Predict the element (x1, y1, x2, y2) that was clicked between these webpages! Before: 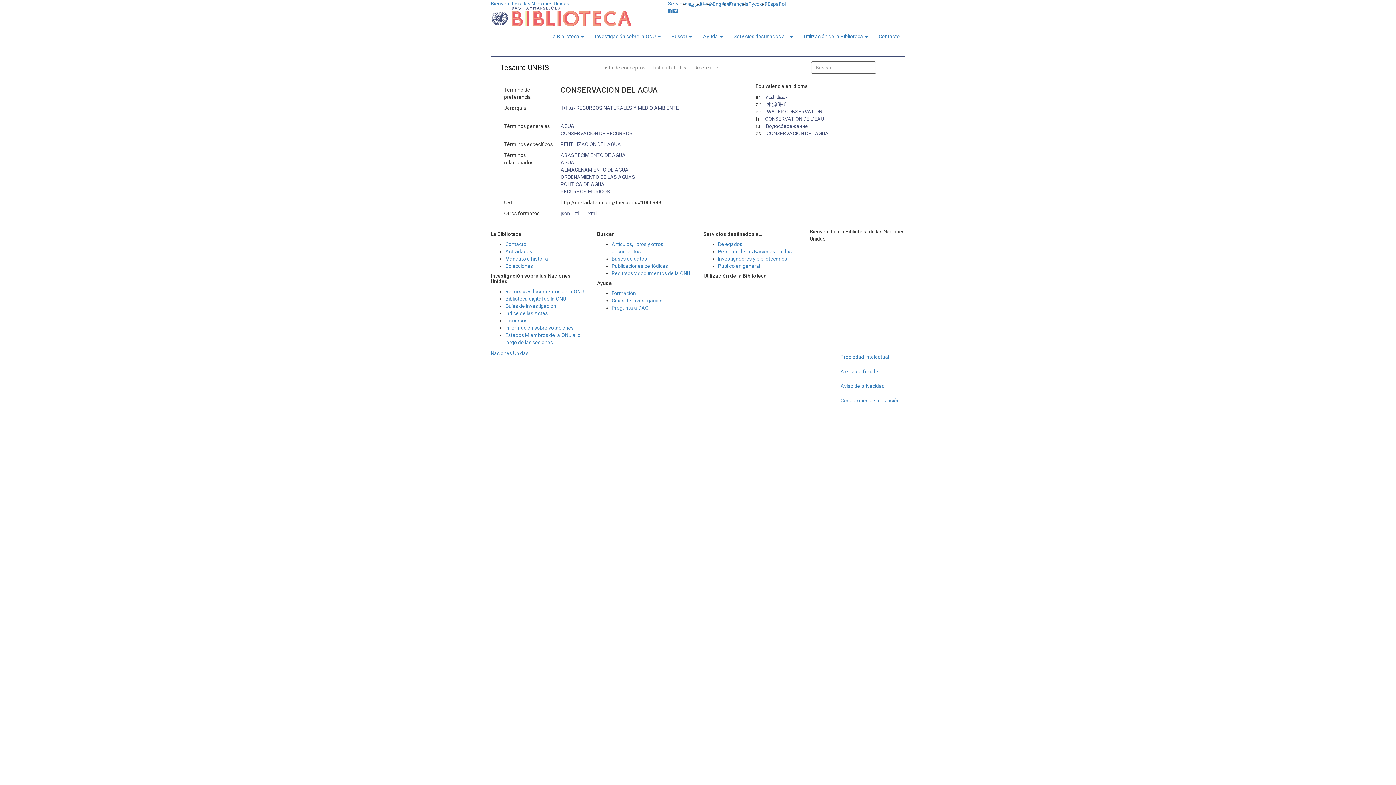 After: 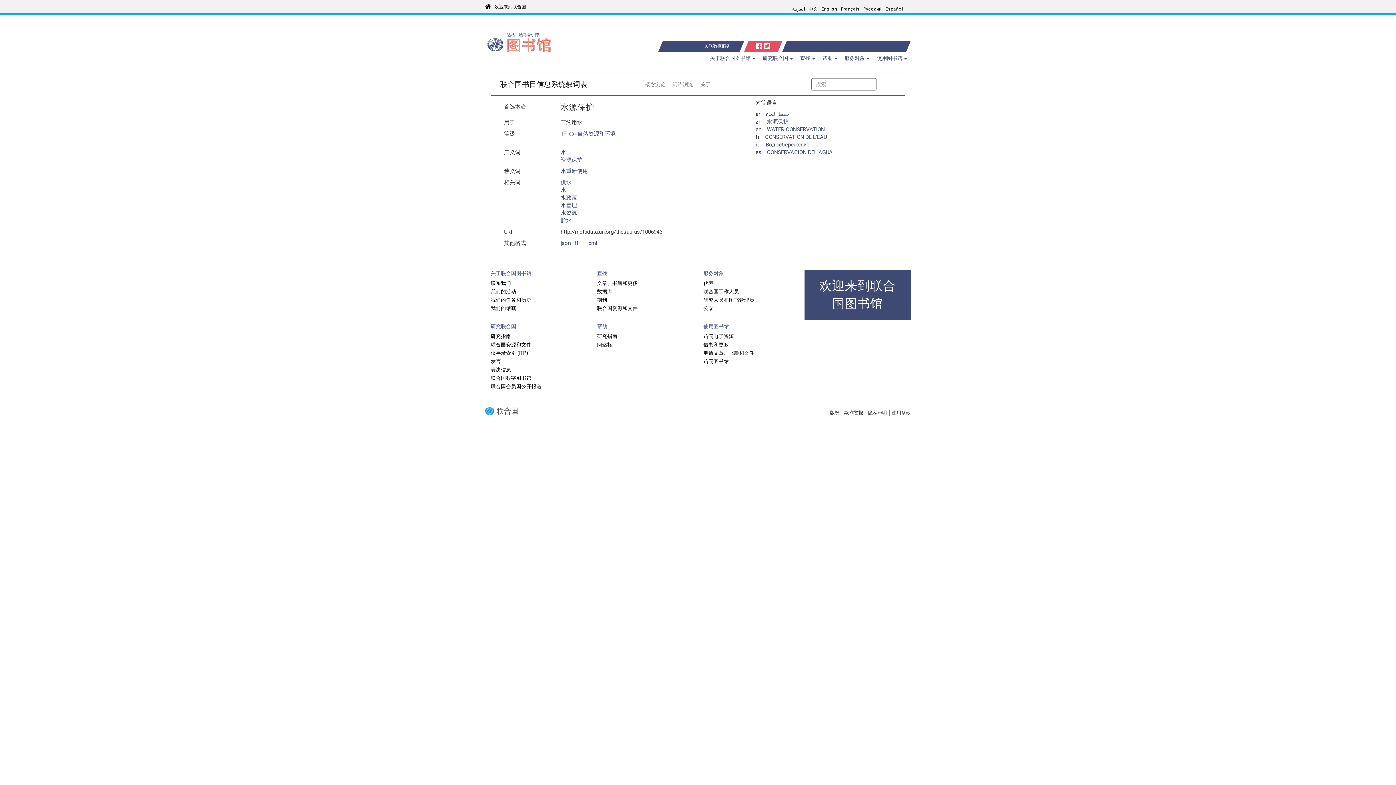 Action: bbox: (767, 101, 787, 107) label: 水源保护